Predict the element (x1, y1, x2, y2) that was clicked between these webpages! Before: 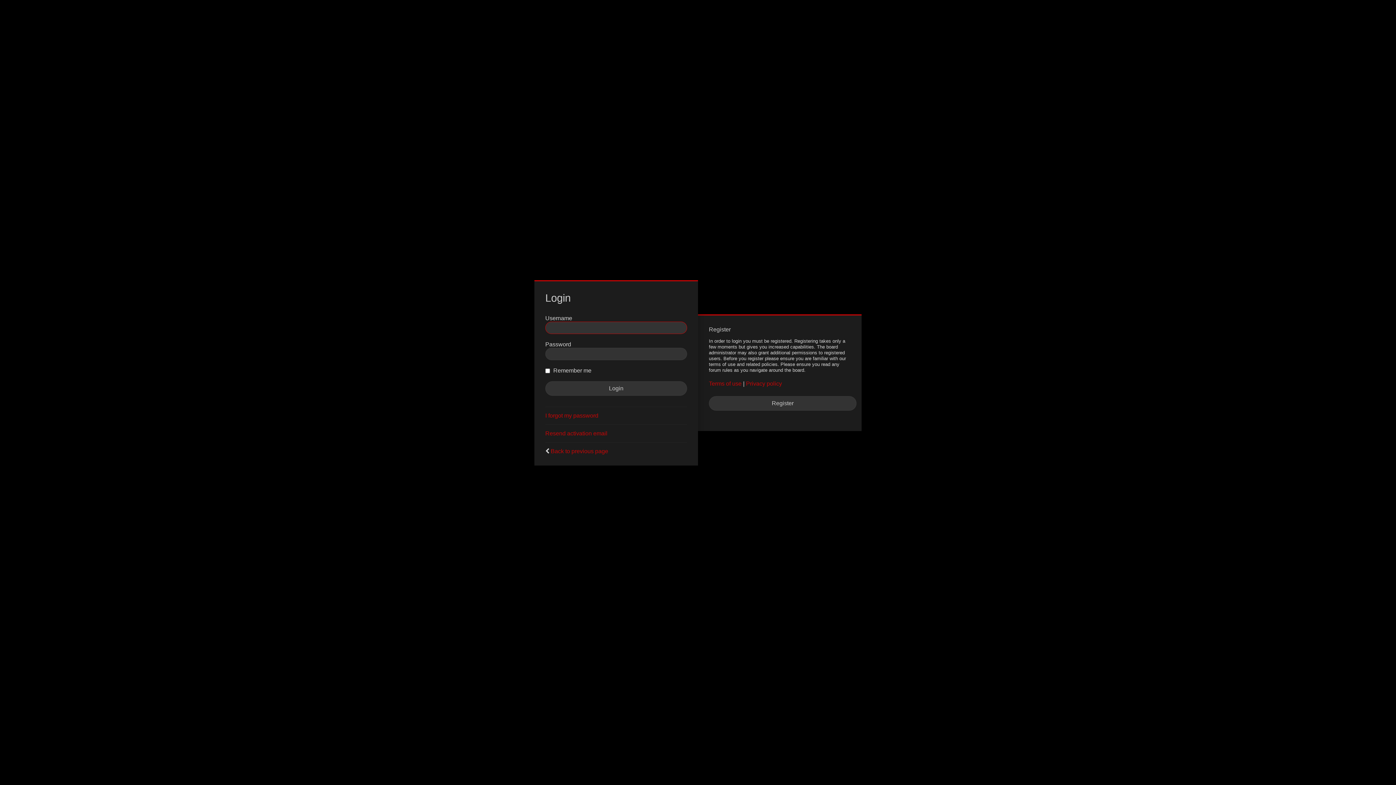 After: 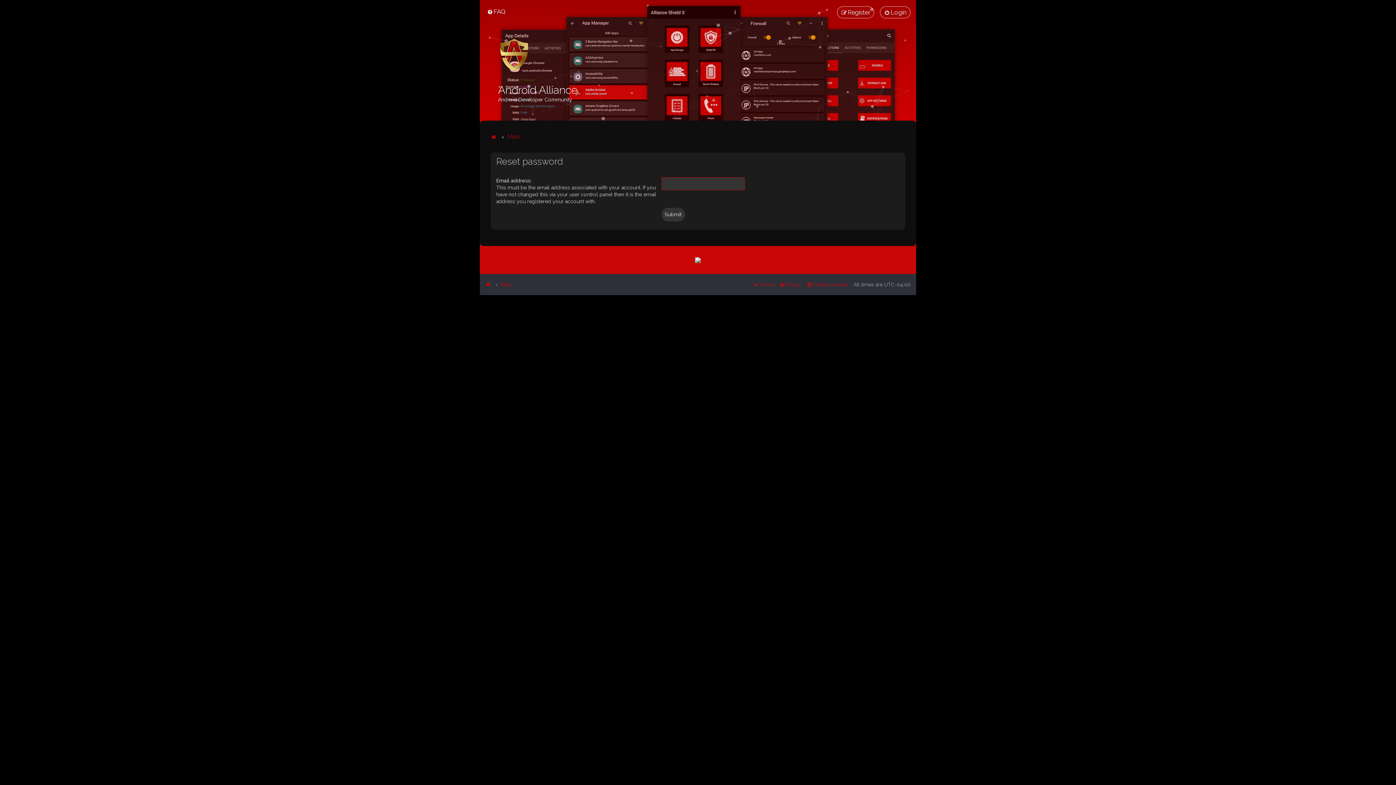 Action: bbox: (545, 412, 598, 419) label: I forgot my password